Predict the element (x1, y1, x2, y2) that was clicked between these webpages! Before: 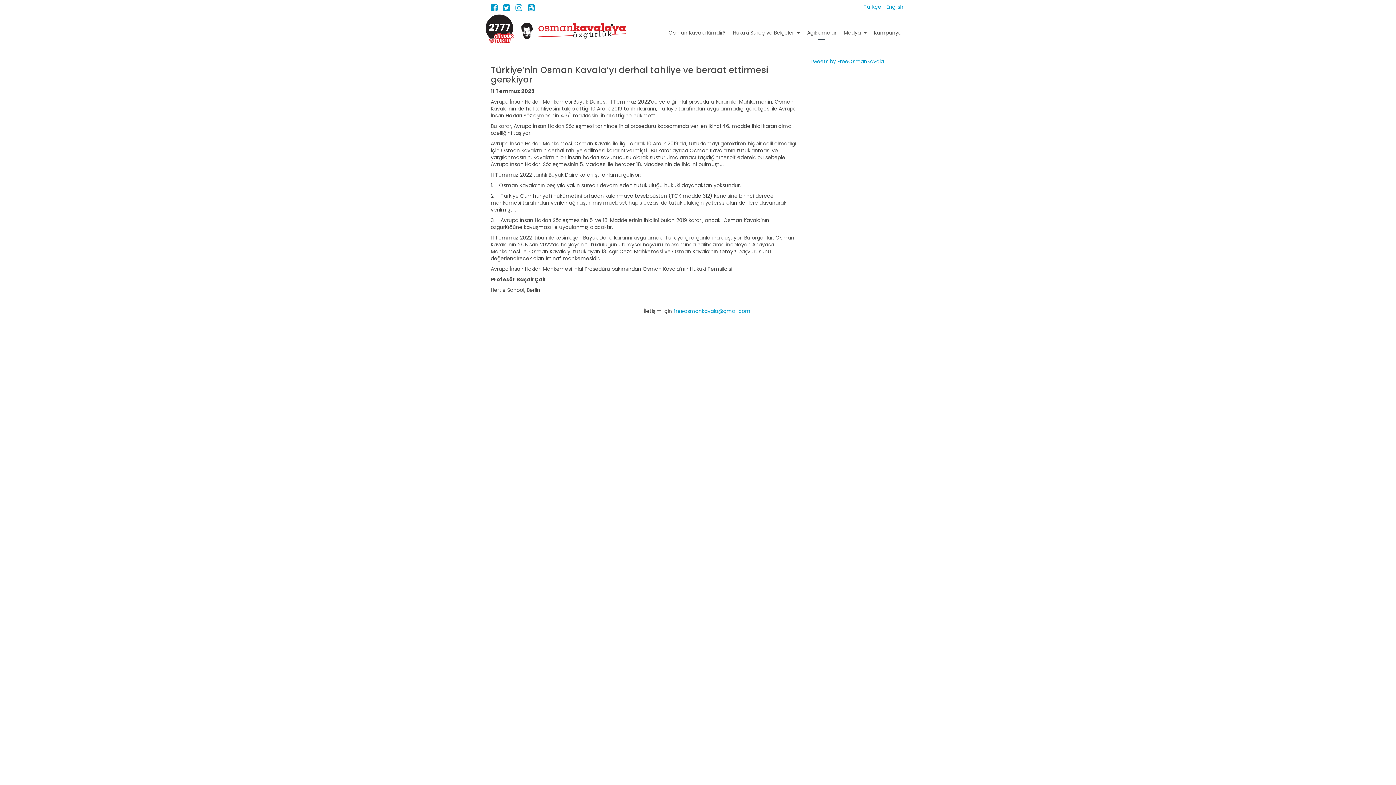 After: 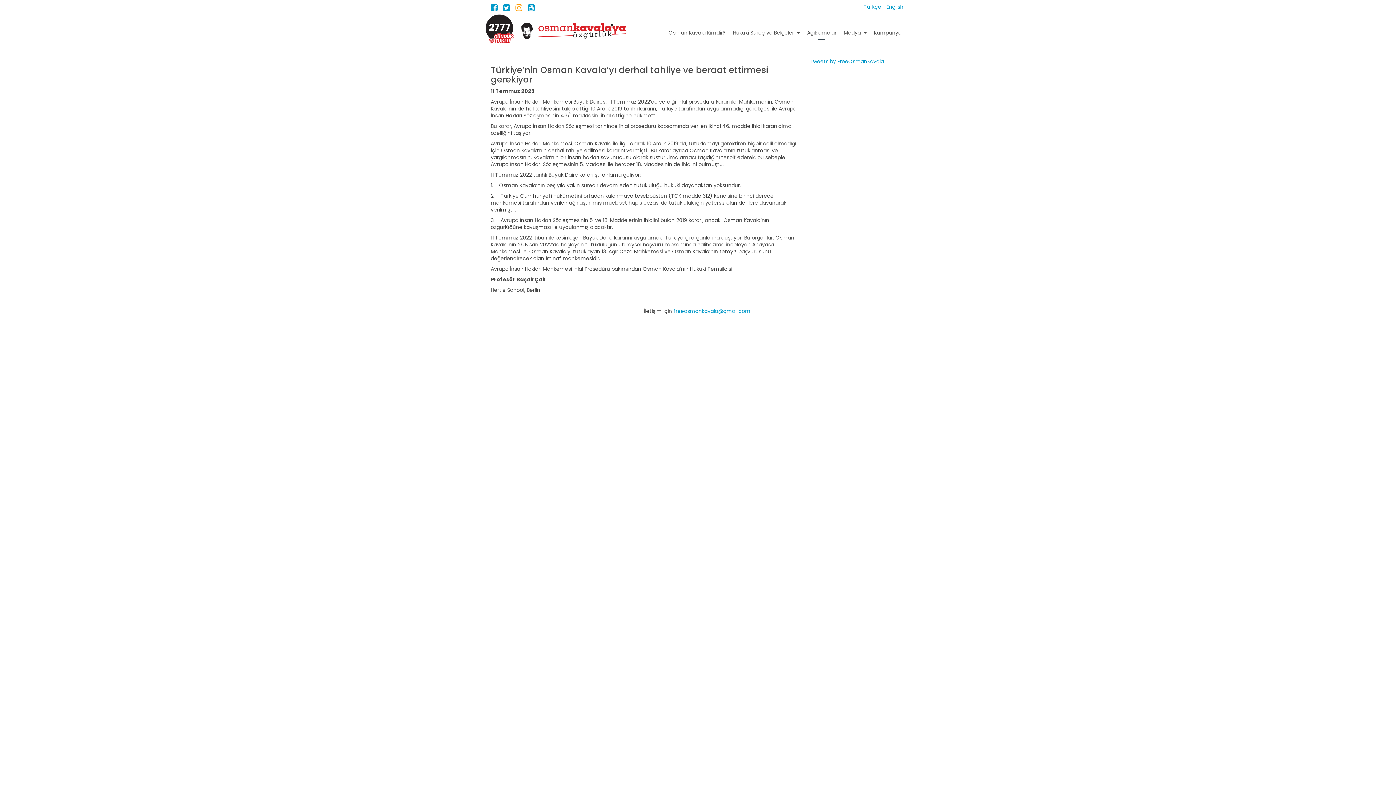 Action: bbox: (515, 5, 522, 12)